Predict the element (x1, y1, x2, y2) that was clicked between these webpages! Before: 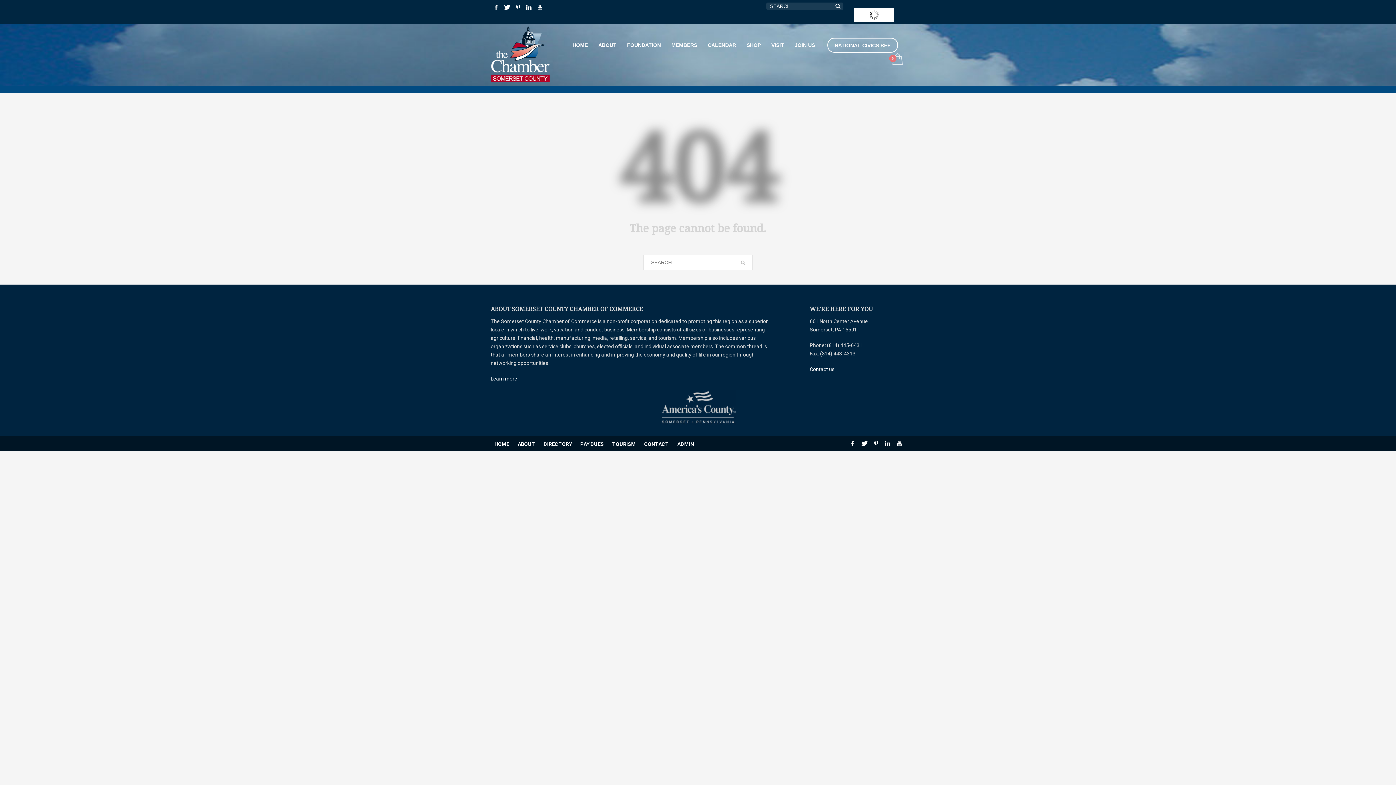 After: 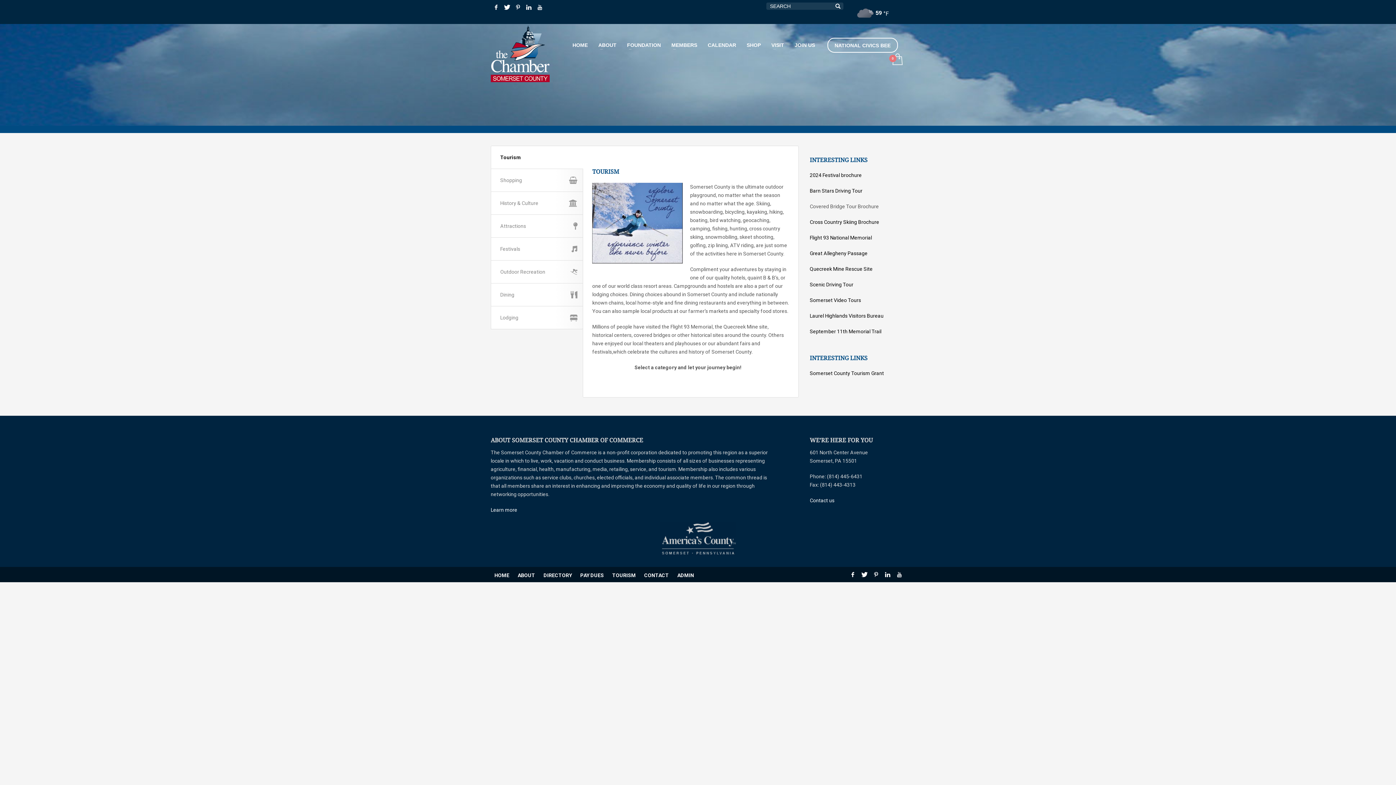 Action: bbox: (767, 40, 788, 49) label: VISIT